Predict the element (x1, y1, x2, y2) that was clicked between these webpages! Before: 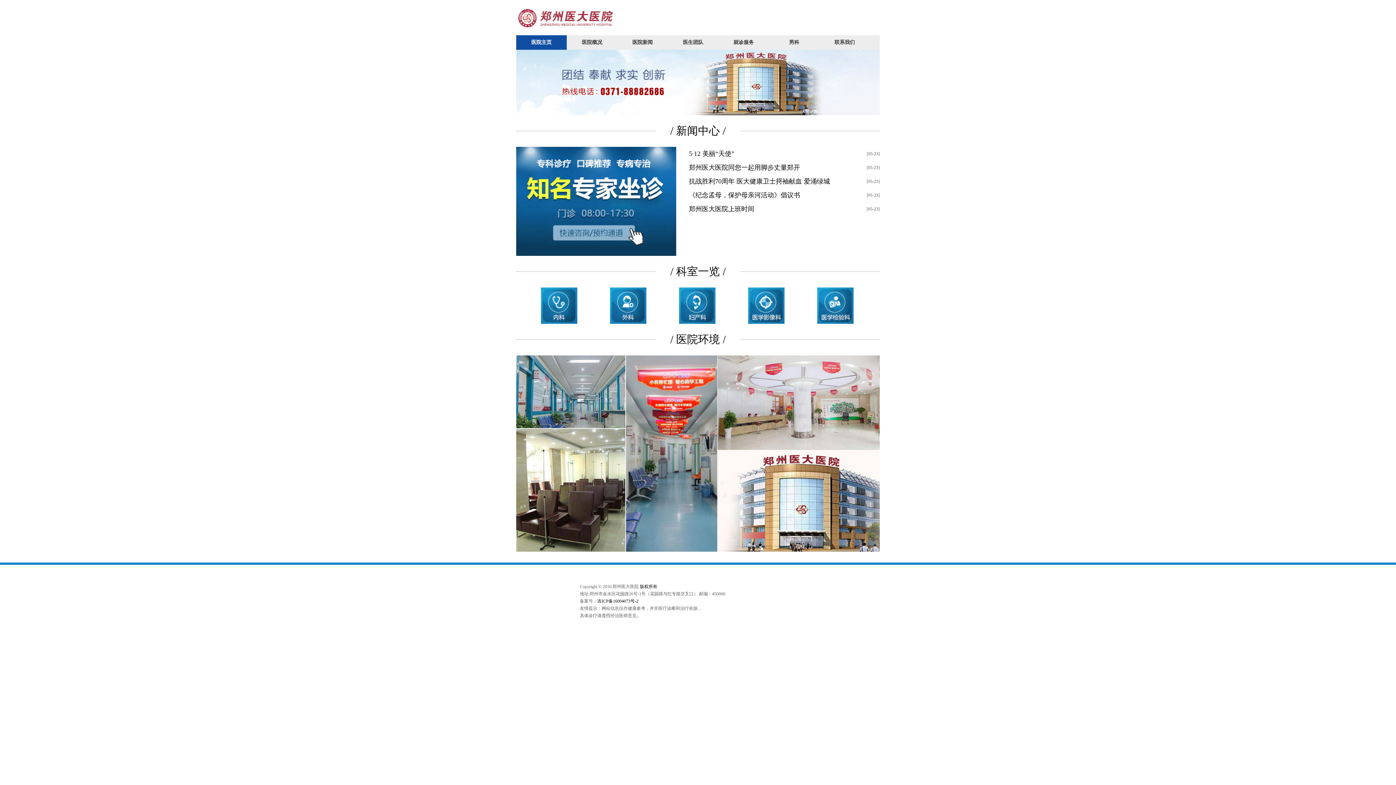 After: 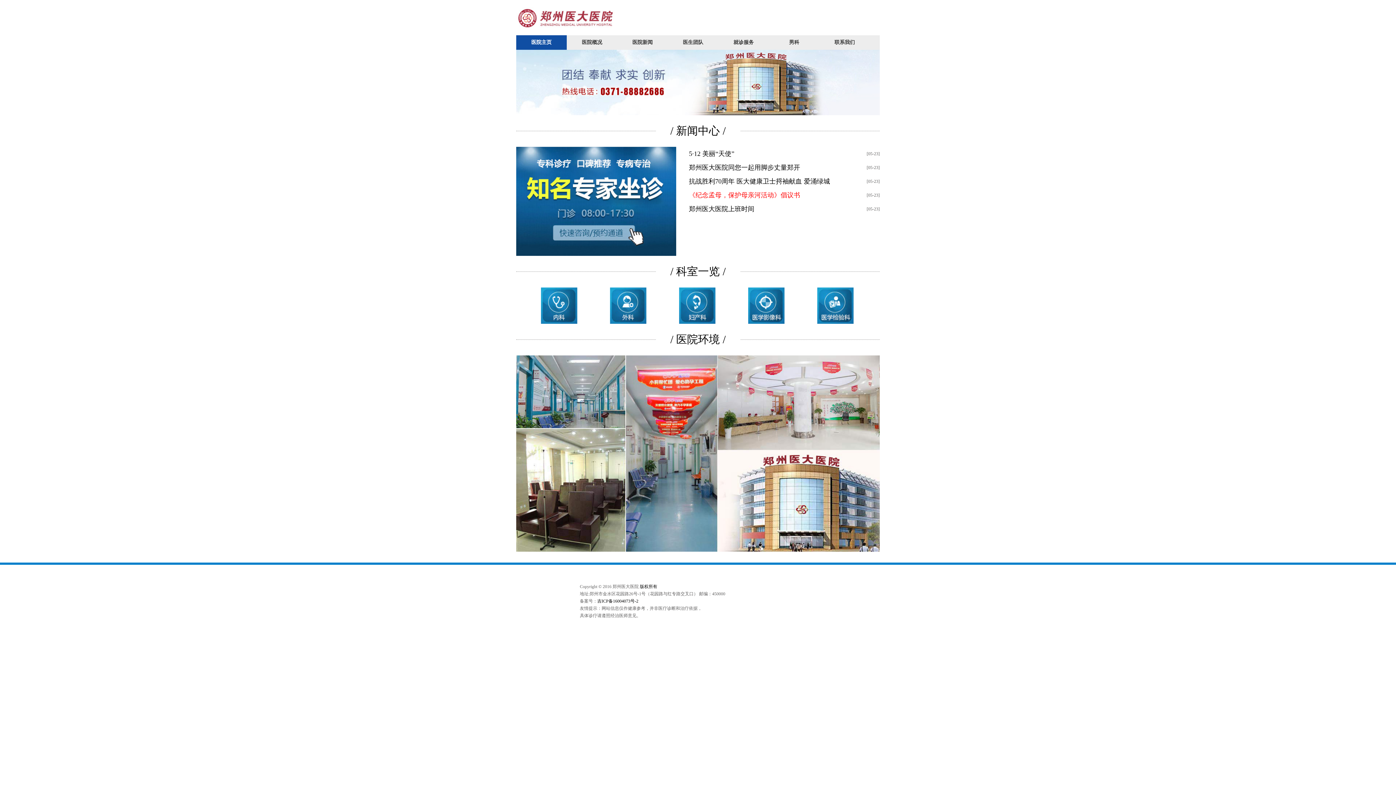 Action: bbox: (689, 188, 857, 202) label: 《纪念孟母，保护母亲河活动》倡议书